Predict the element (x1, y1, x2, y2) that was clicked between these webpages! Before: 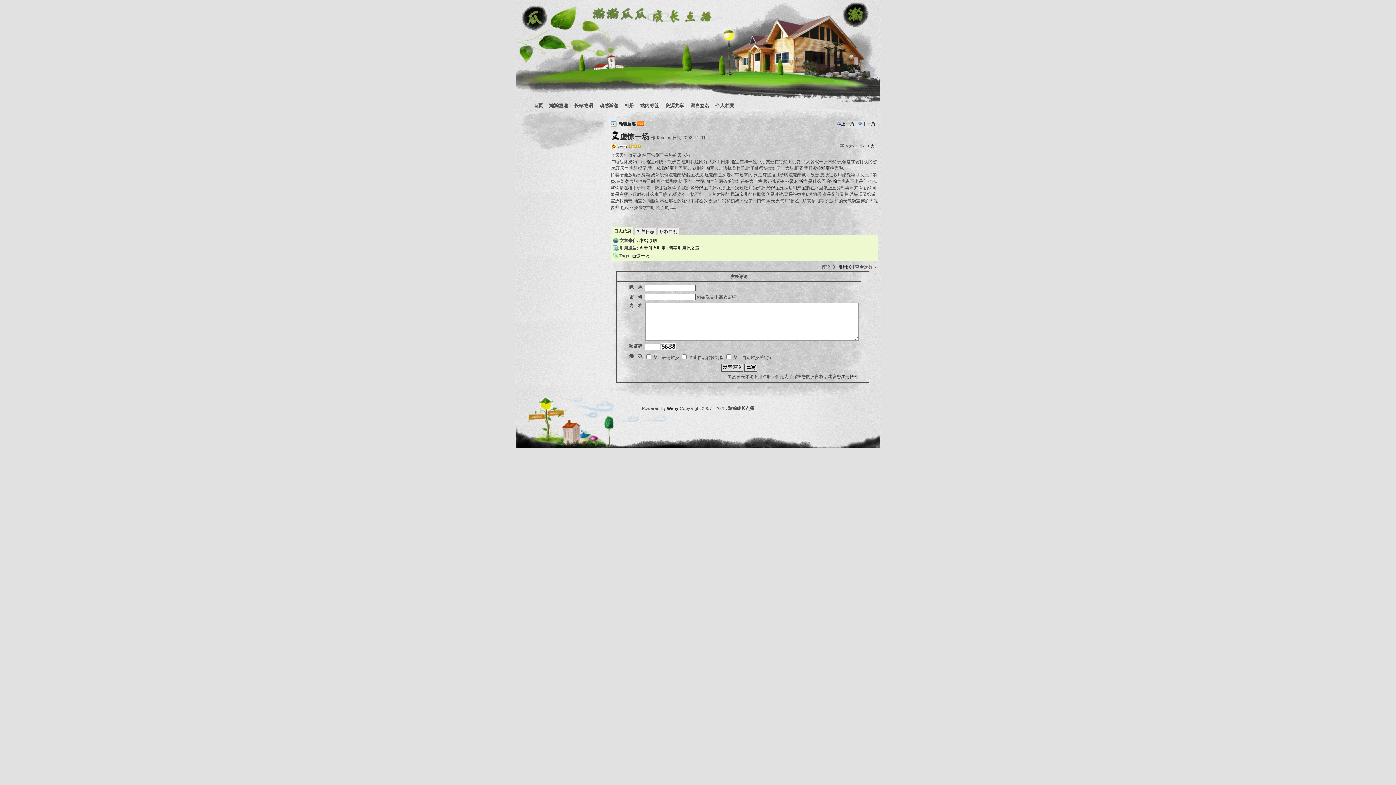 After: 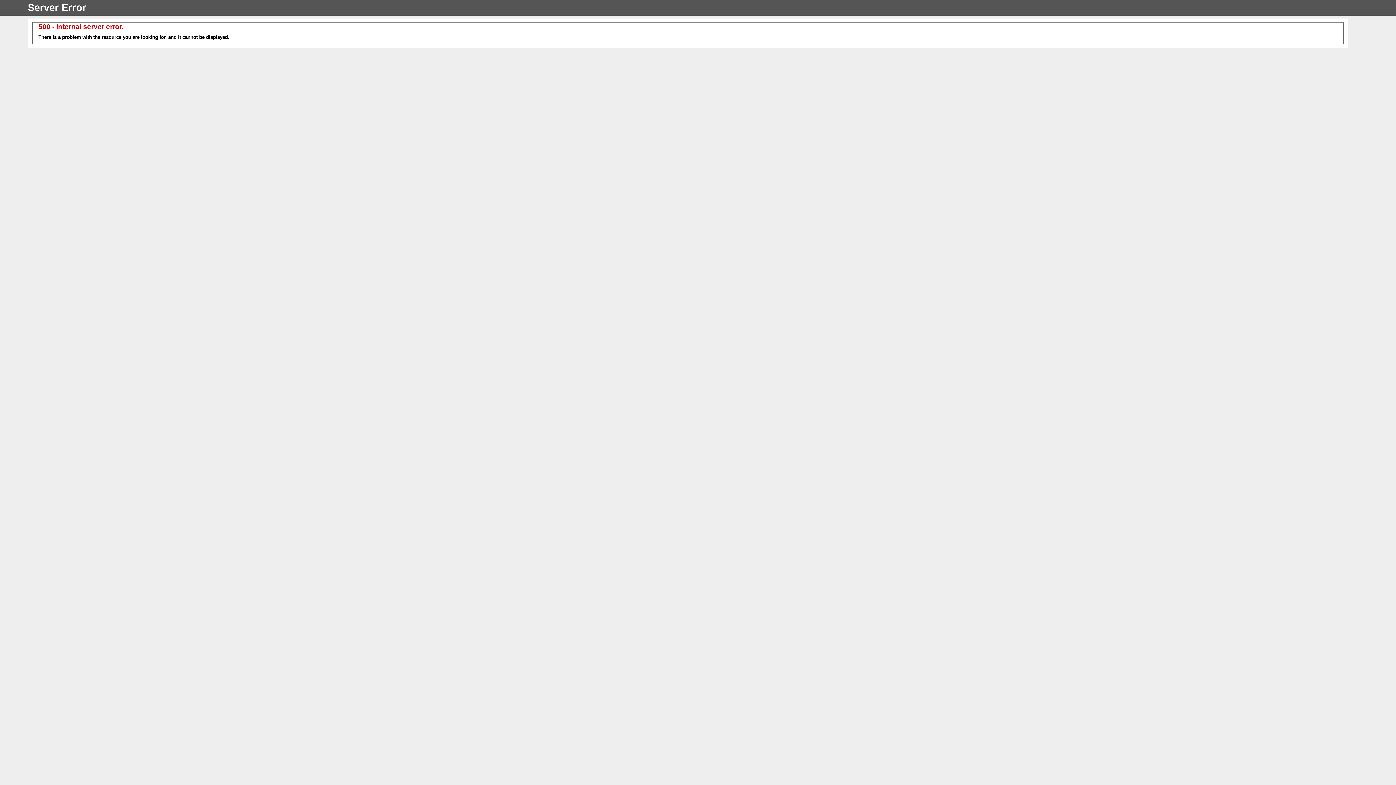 Action: bbox: (621, 100, 637, 109) label: 相册